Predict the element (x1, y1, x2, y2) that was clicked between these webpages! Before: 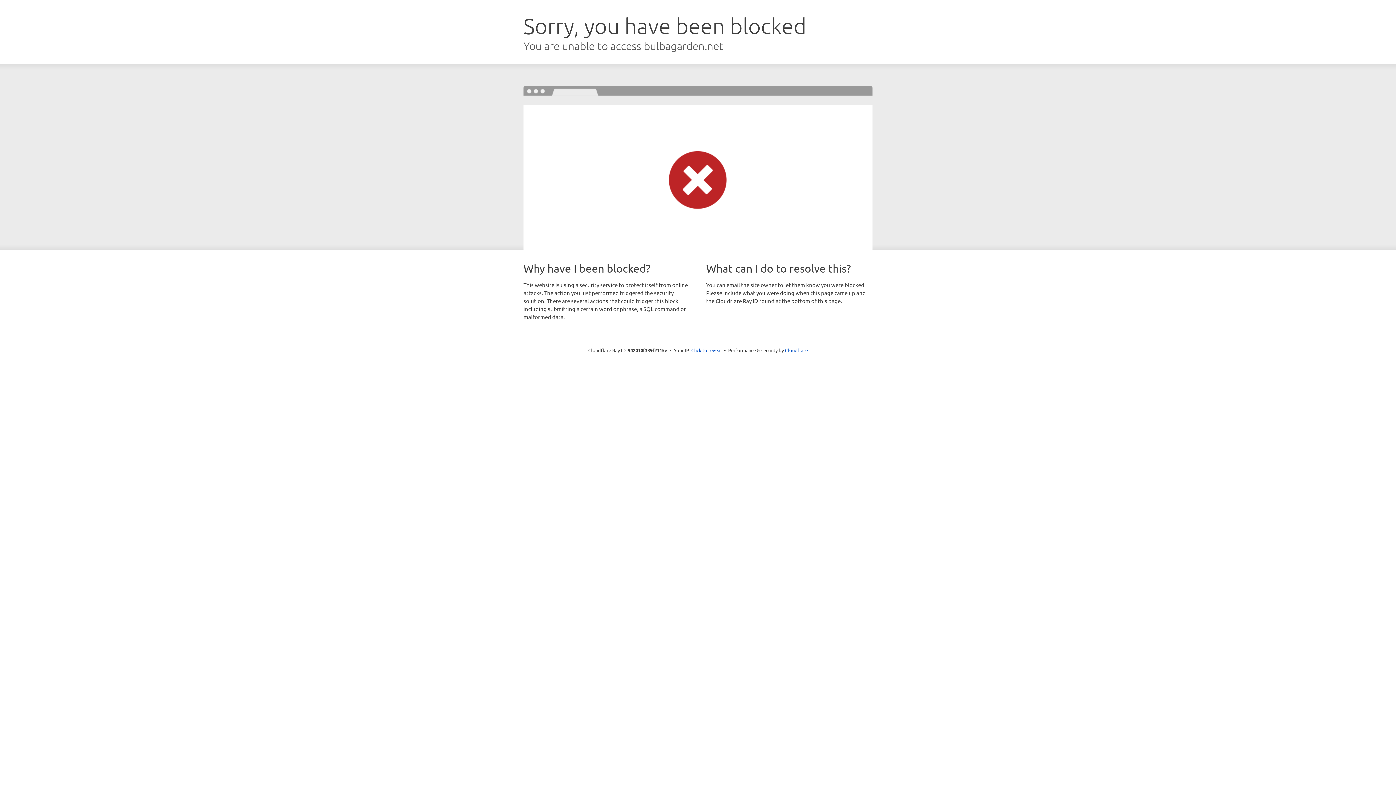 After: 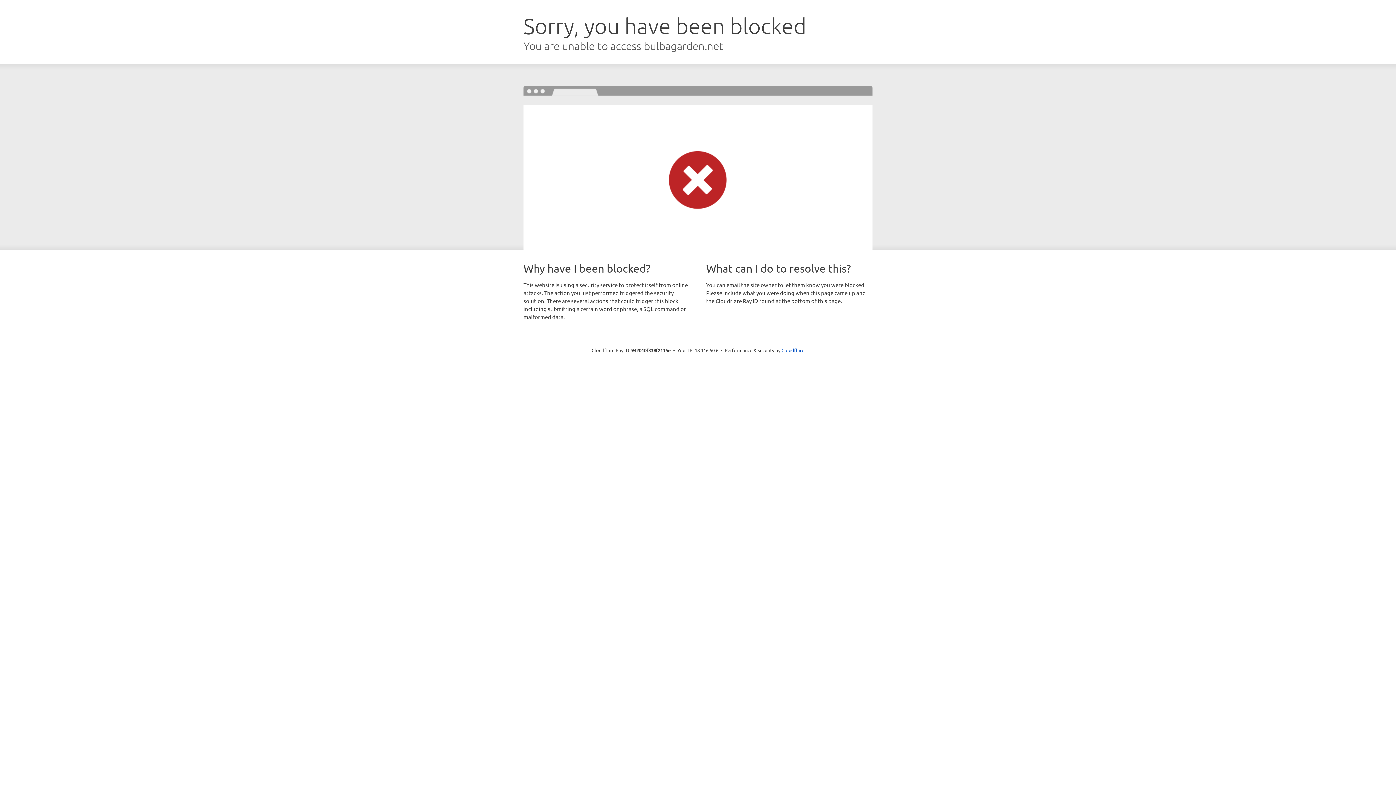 Action: bbox: (691, 346, 722, 353) label: Click to reveal